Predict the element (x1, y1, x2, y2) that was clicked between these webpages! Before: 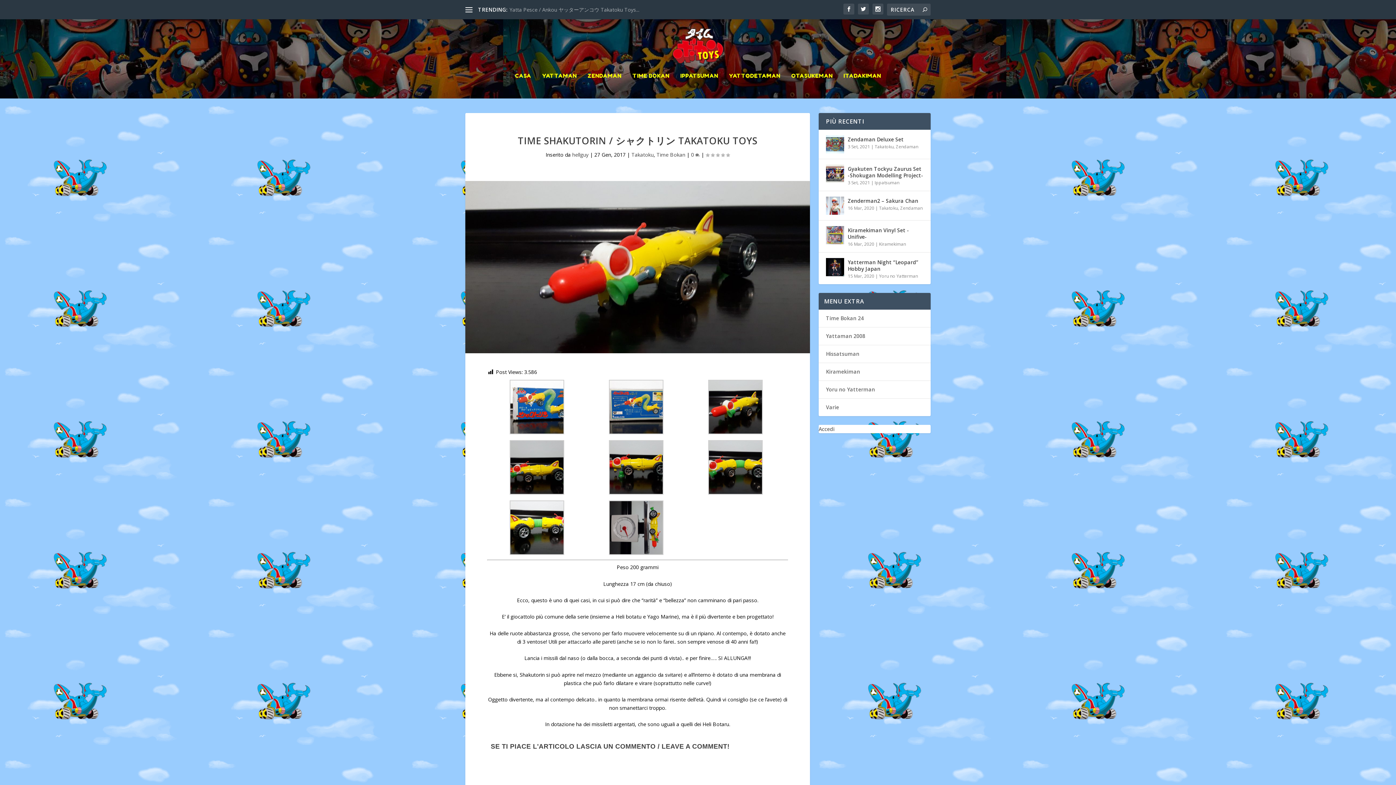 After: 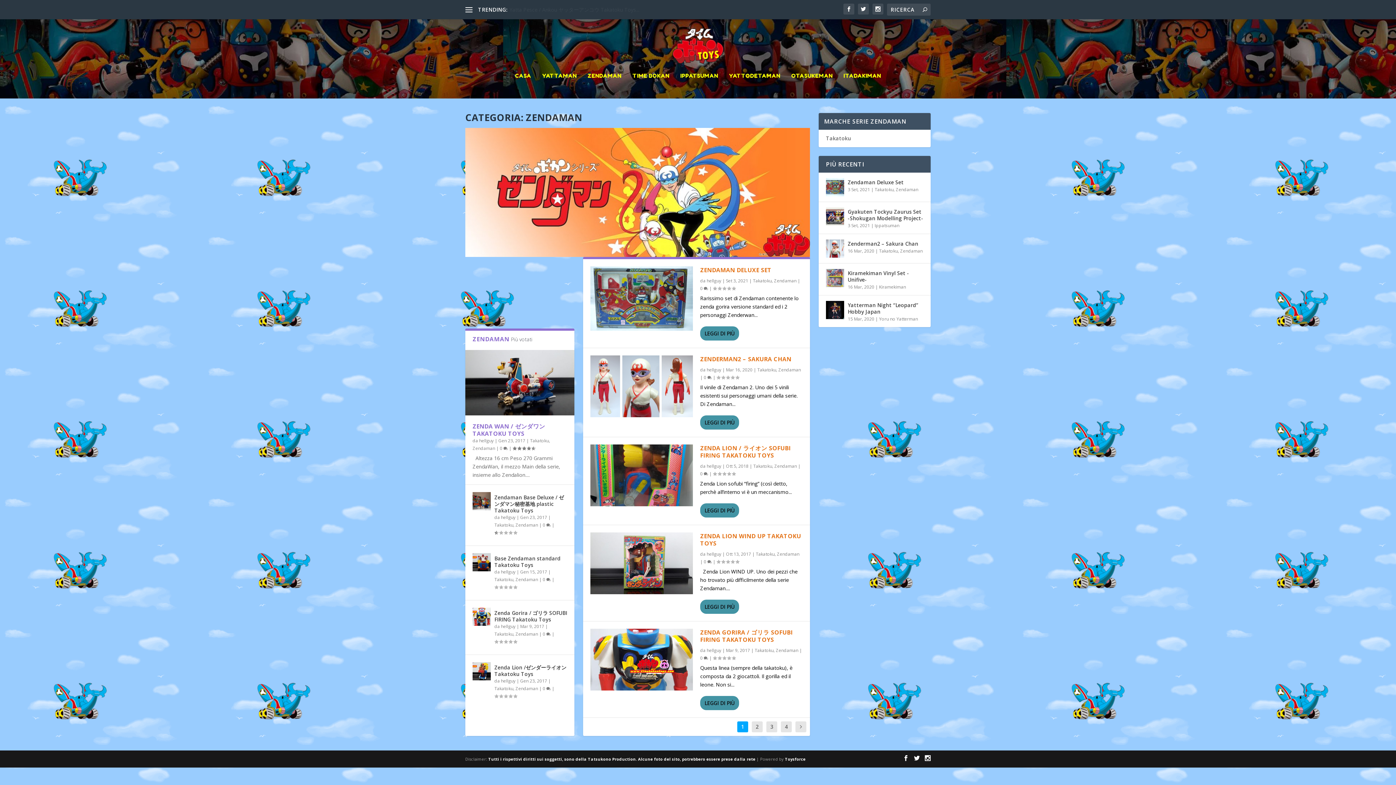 Action: bbox: (900, 205, 922, 211) label: Zendaman